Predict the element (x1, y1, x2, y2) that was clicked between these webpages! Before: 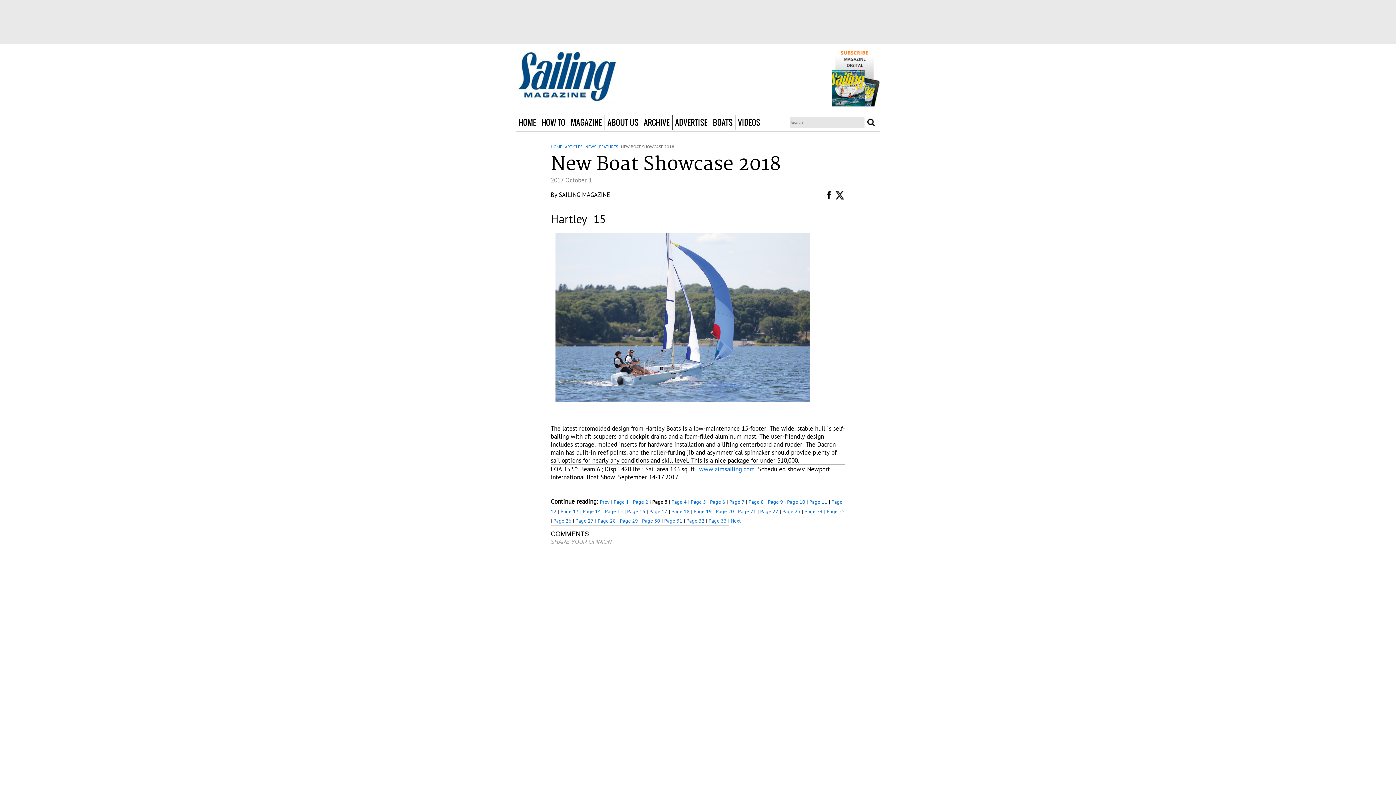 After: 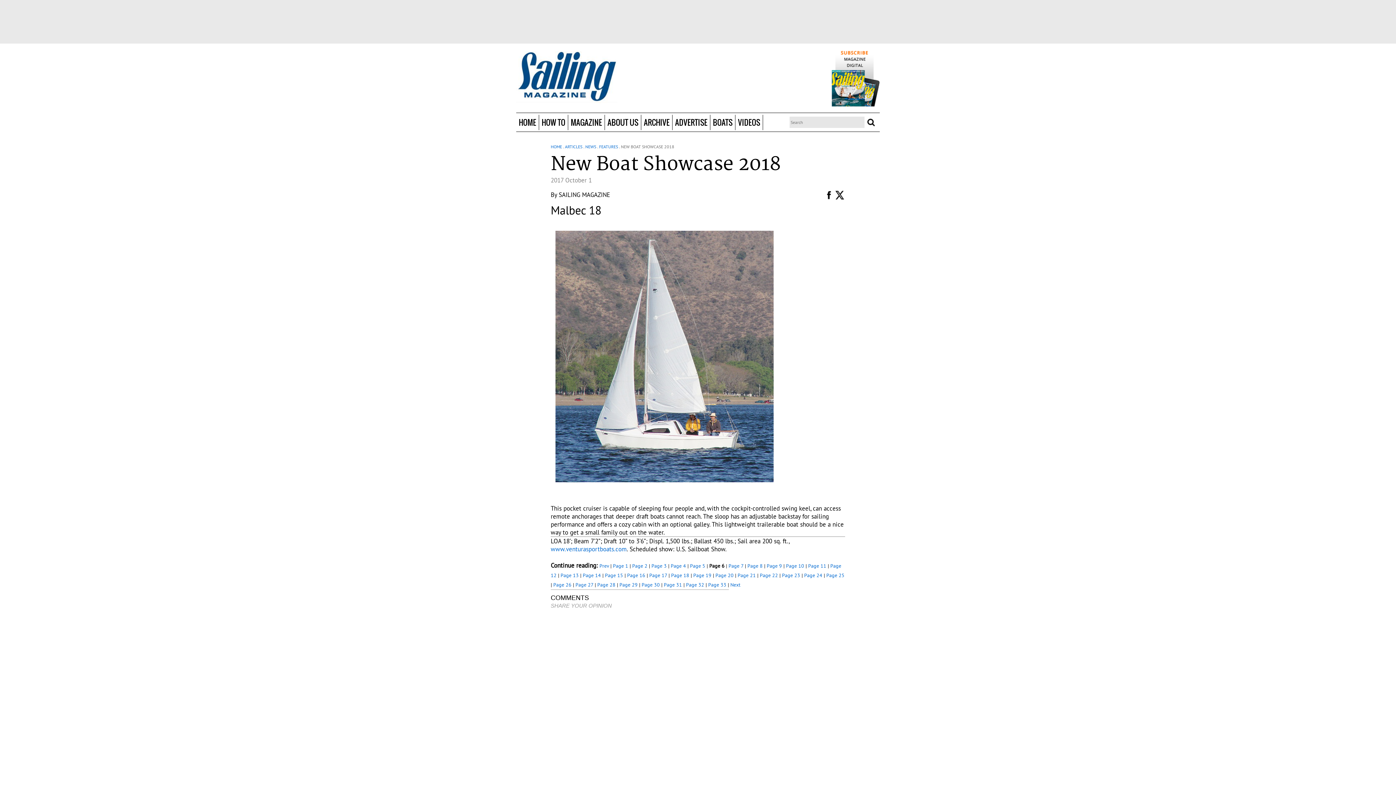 Action: label: Page 6 bbox: (710, 498, 725, 505)